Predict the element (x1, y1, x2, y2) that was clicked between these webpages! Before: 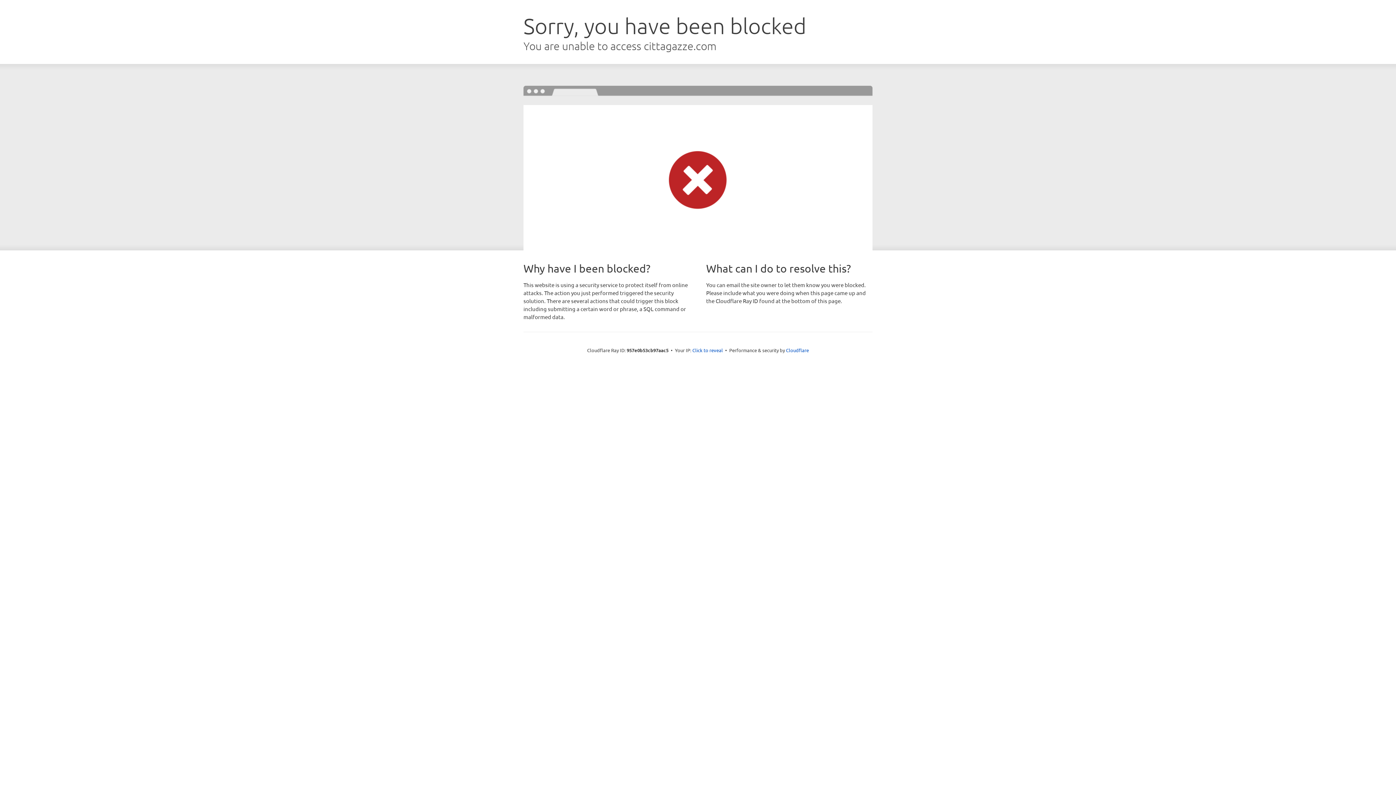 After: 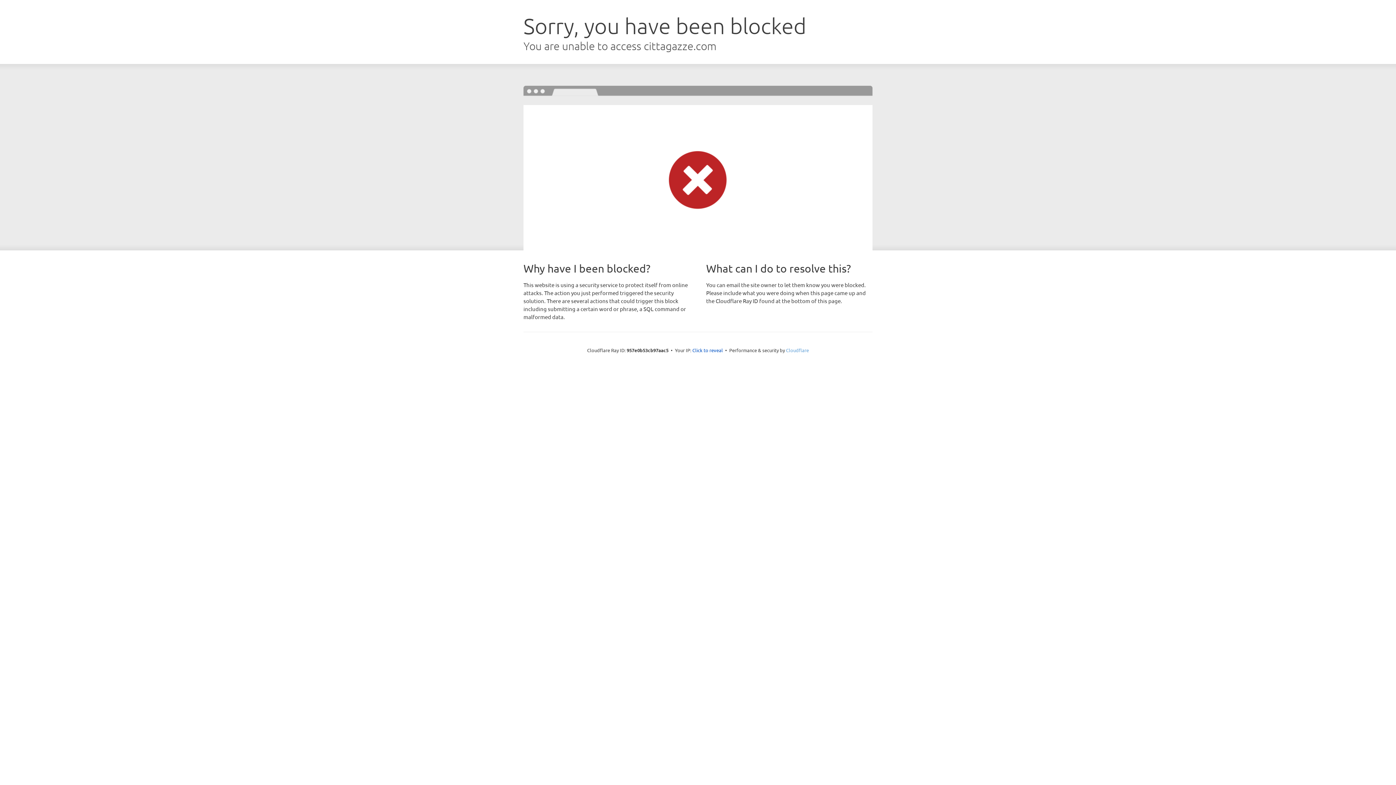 Action: label: Cloudflare bbox: (786, 347, 809, 353)